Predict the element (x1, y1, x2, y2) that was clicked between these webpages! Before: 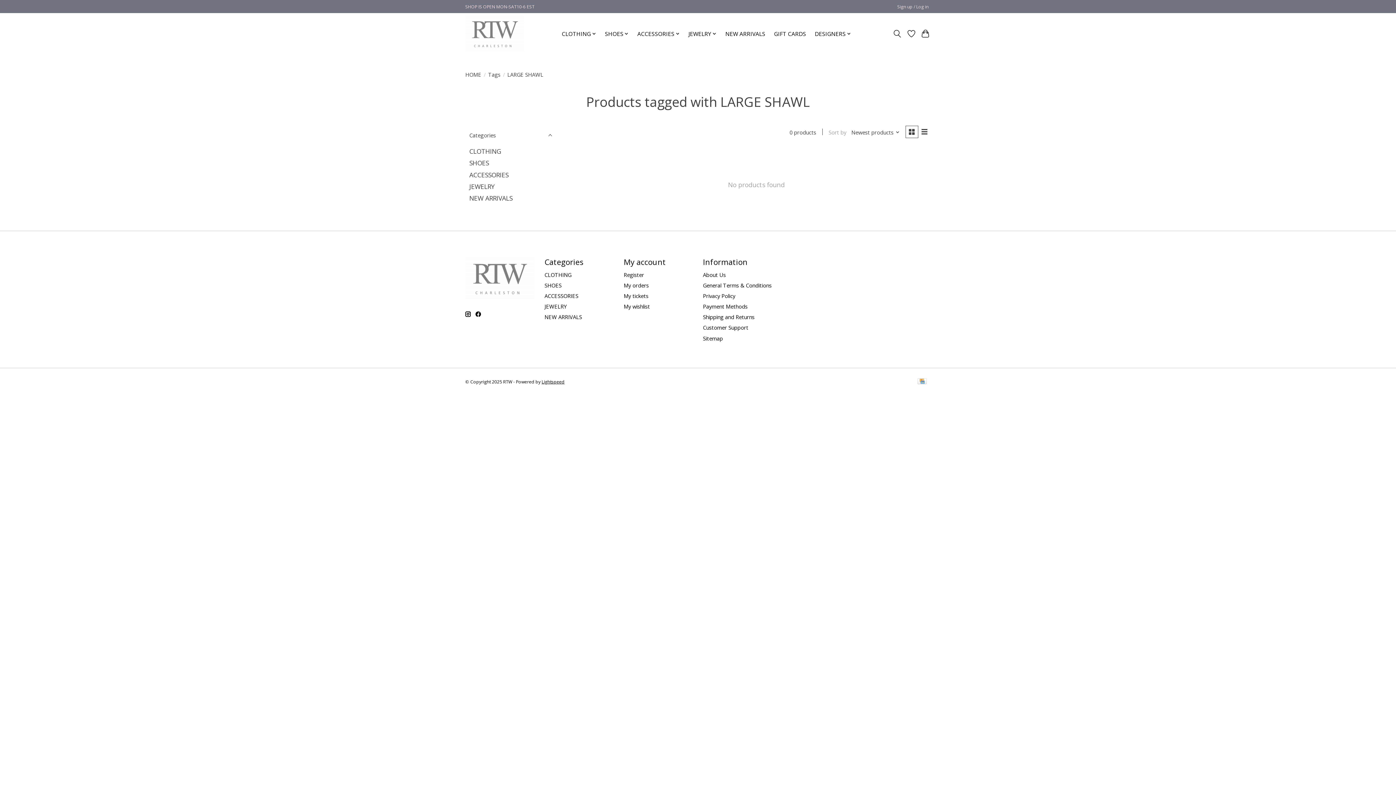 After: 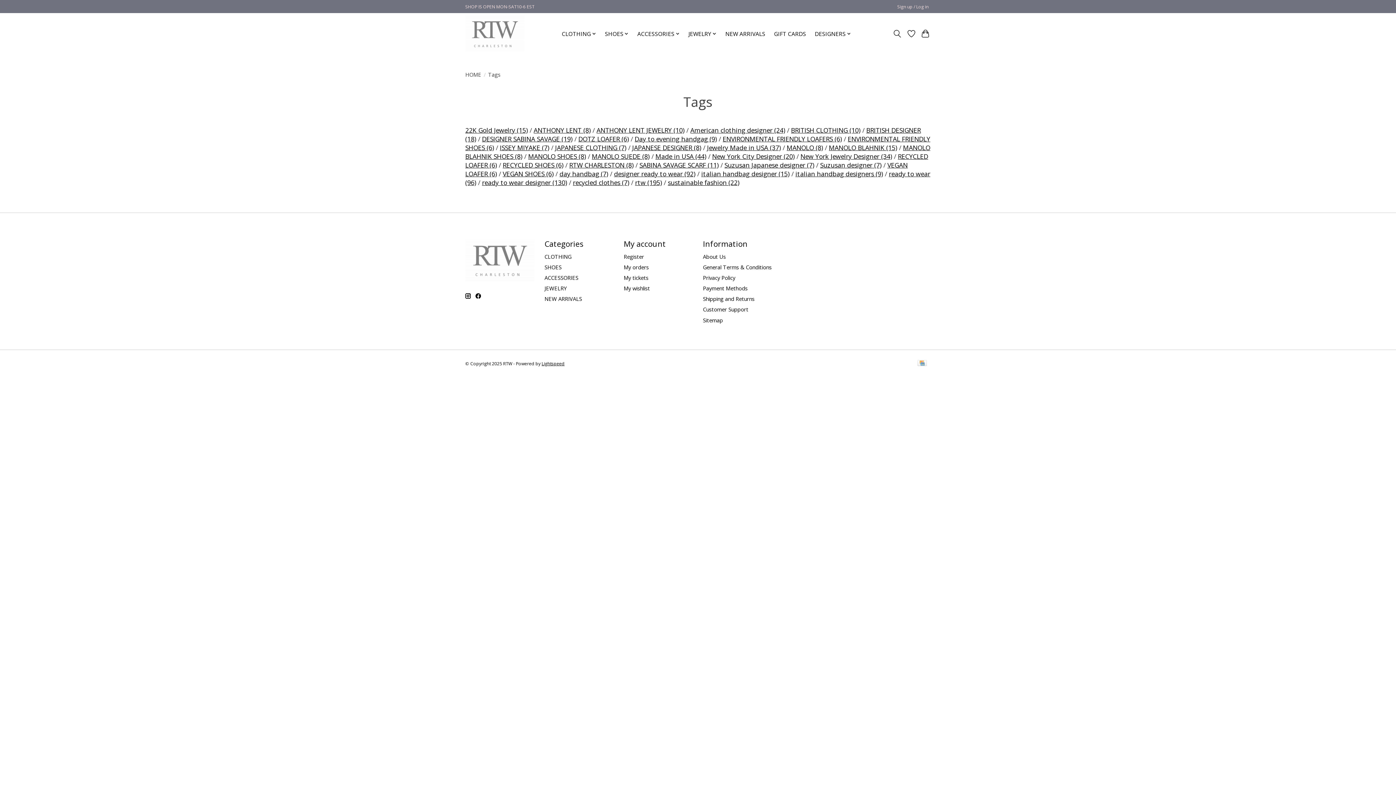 Action: bbox: (488, 70, 500, 78) label: Tags